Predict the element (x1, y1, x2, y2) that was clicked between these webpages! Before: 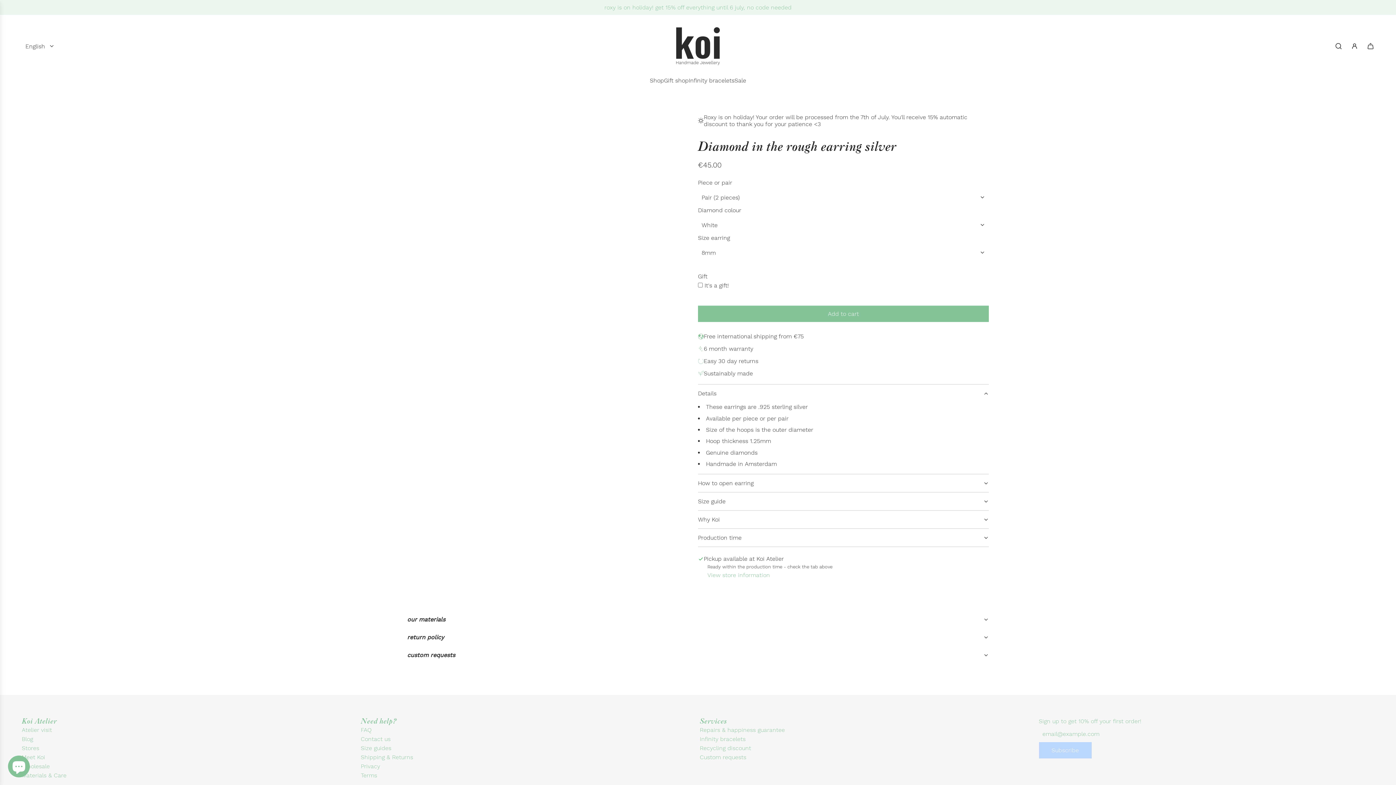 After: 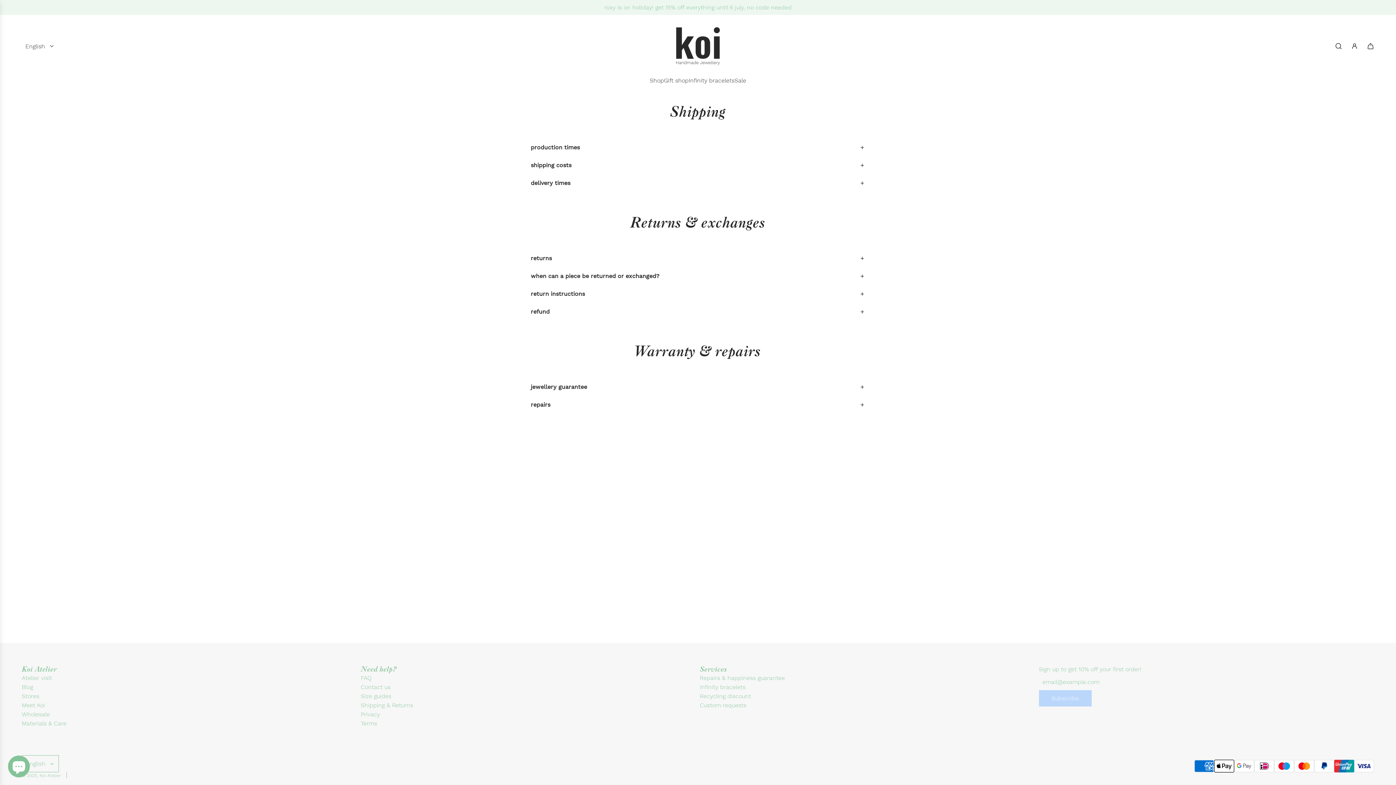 Action: bbox: (698, 333, 704, 339)